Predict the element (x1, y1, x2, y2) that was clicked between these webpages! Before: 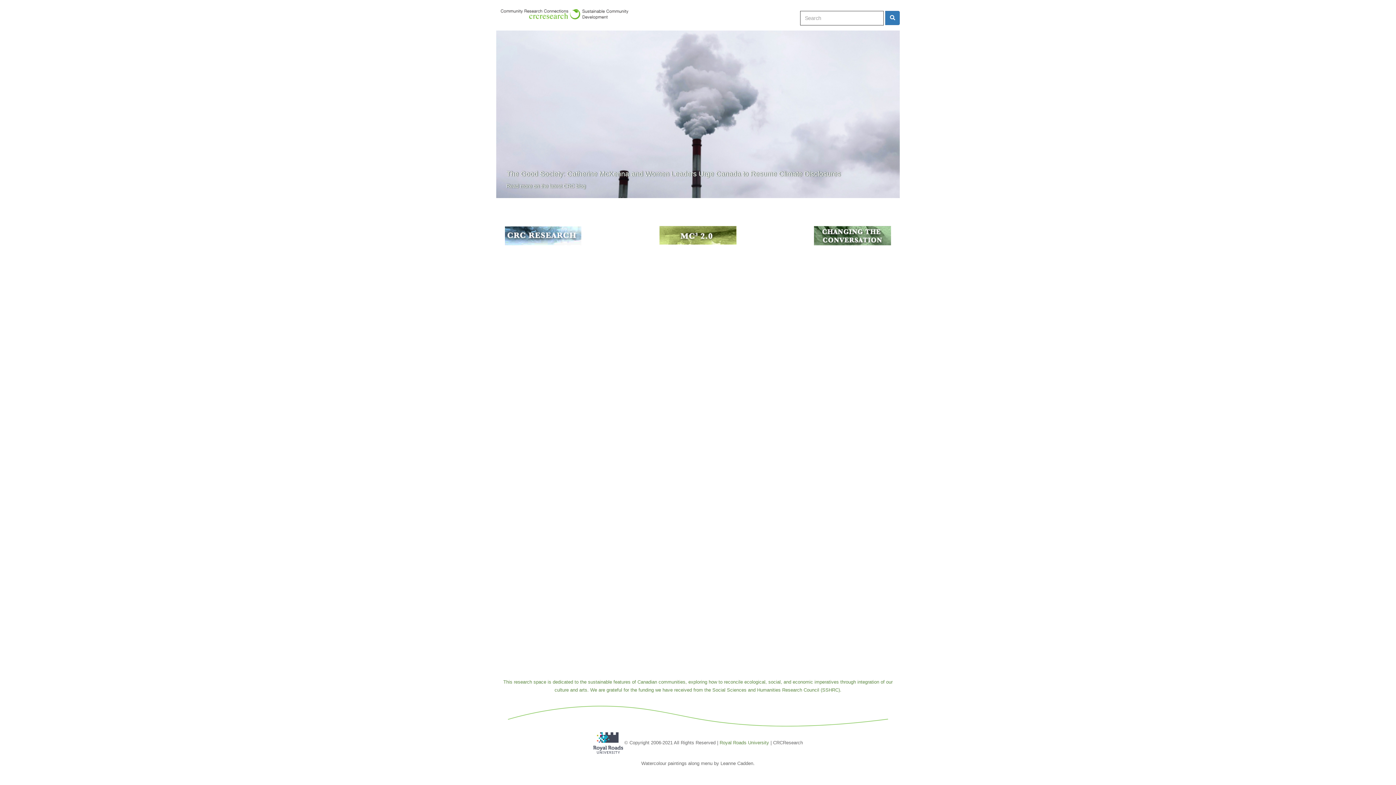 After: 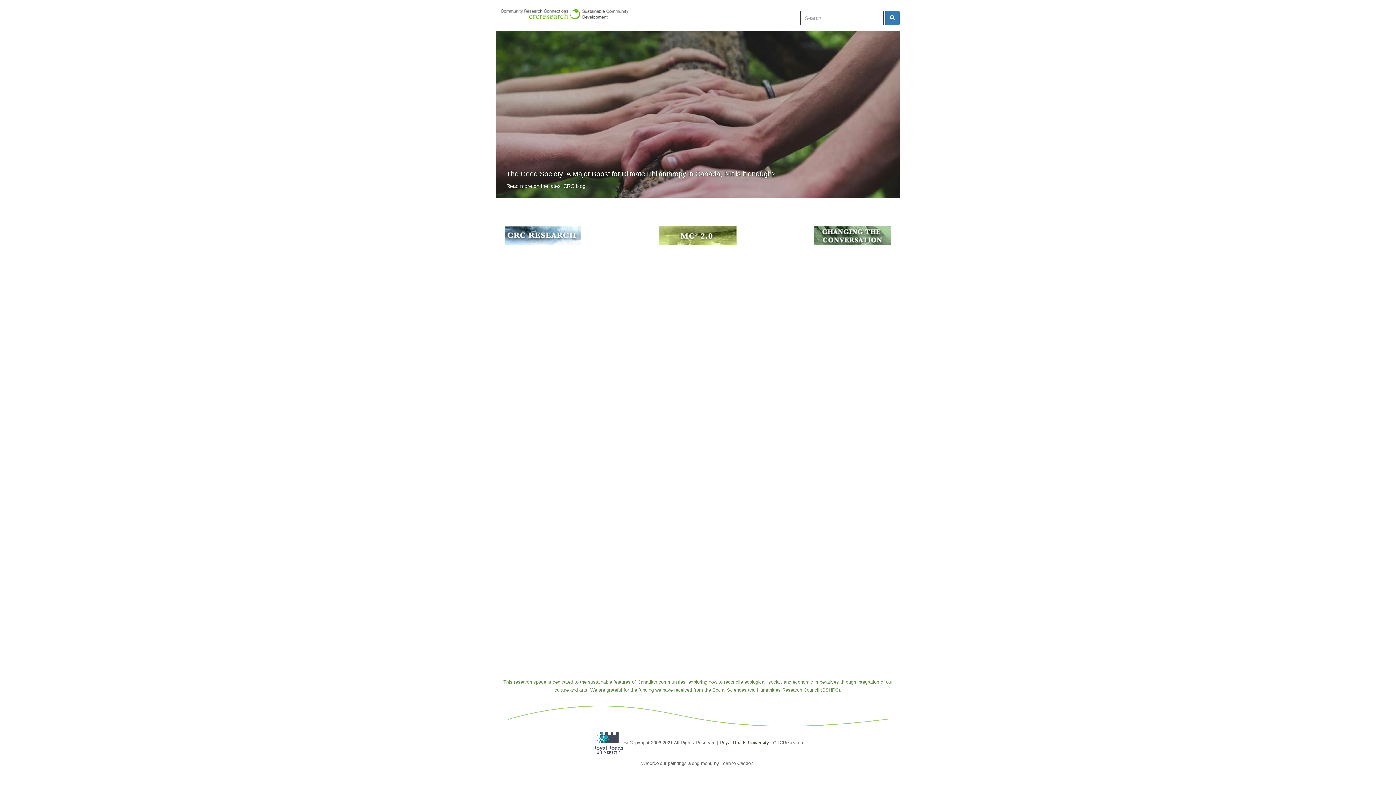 Action: label: Royal Roads University bbox: (719, 740, 769, 745)